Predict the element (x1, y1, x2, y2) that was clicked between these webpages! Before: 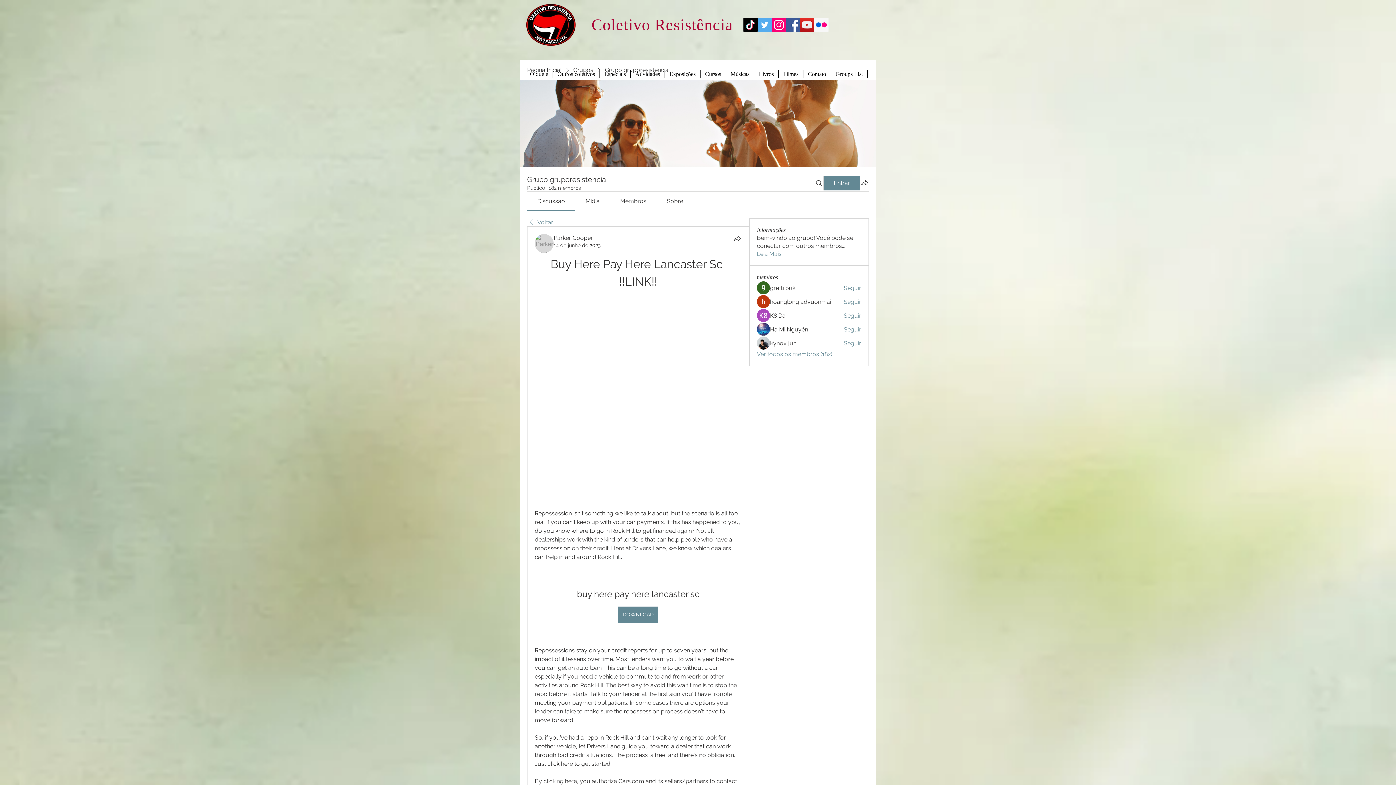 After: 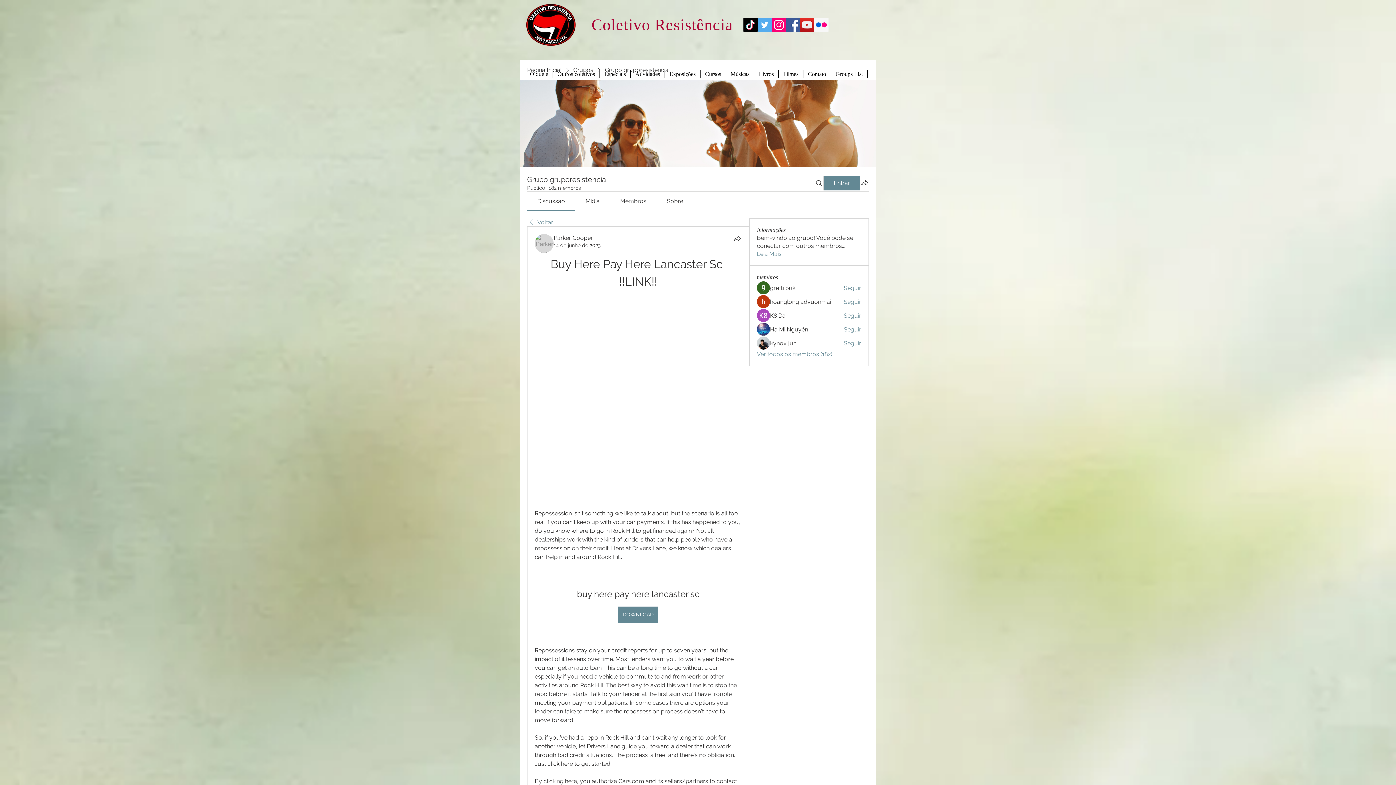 Action: label: Cursos bbox: (700, 69, 725, 78)